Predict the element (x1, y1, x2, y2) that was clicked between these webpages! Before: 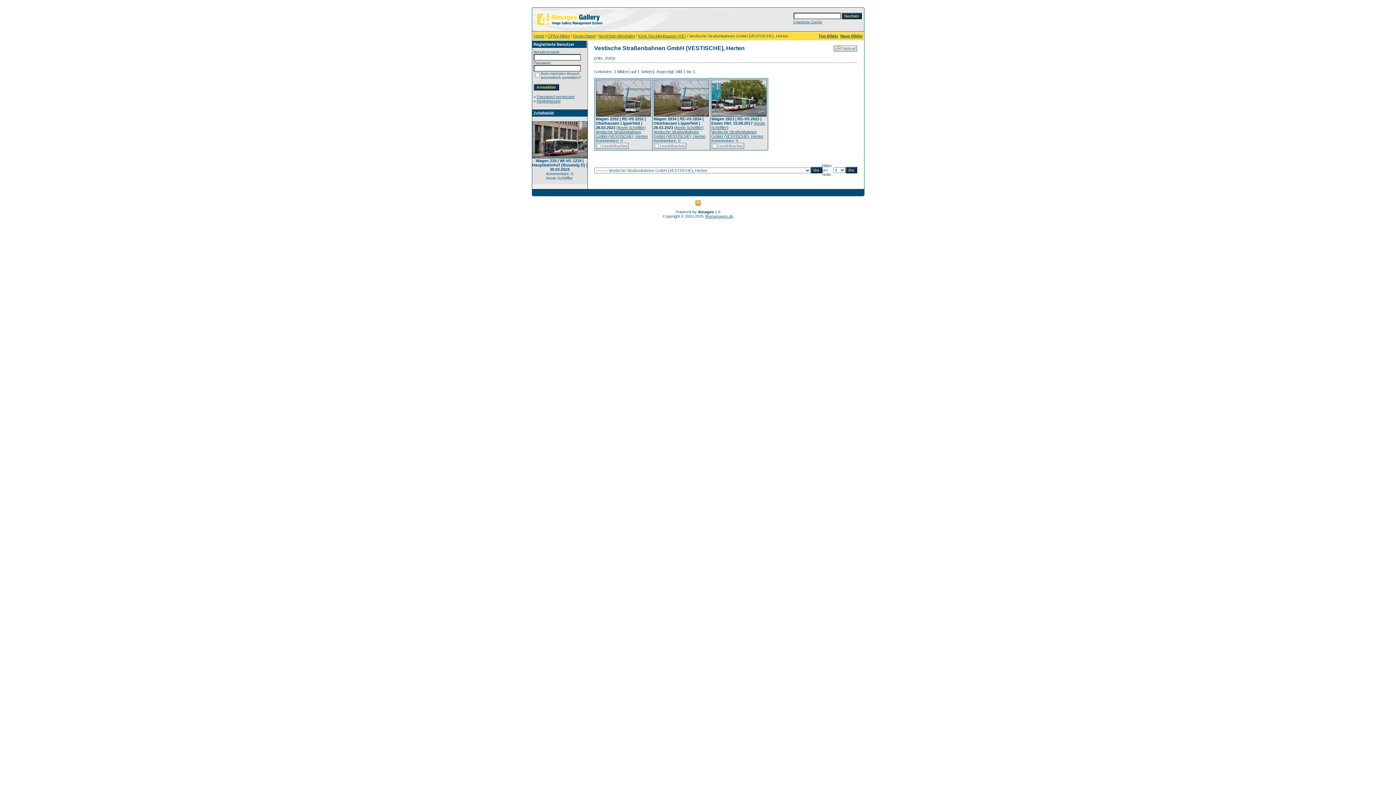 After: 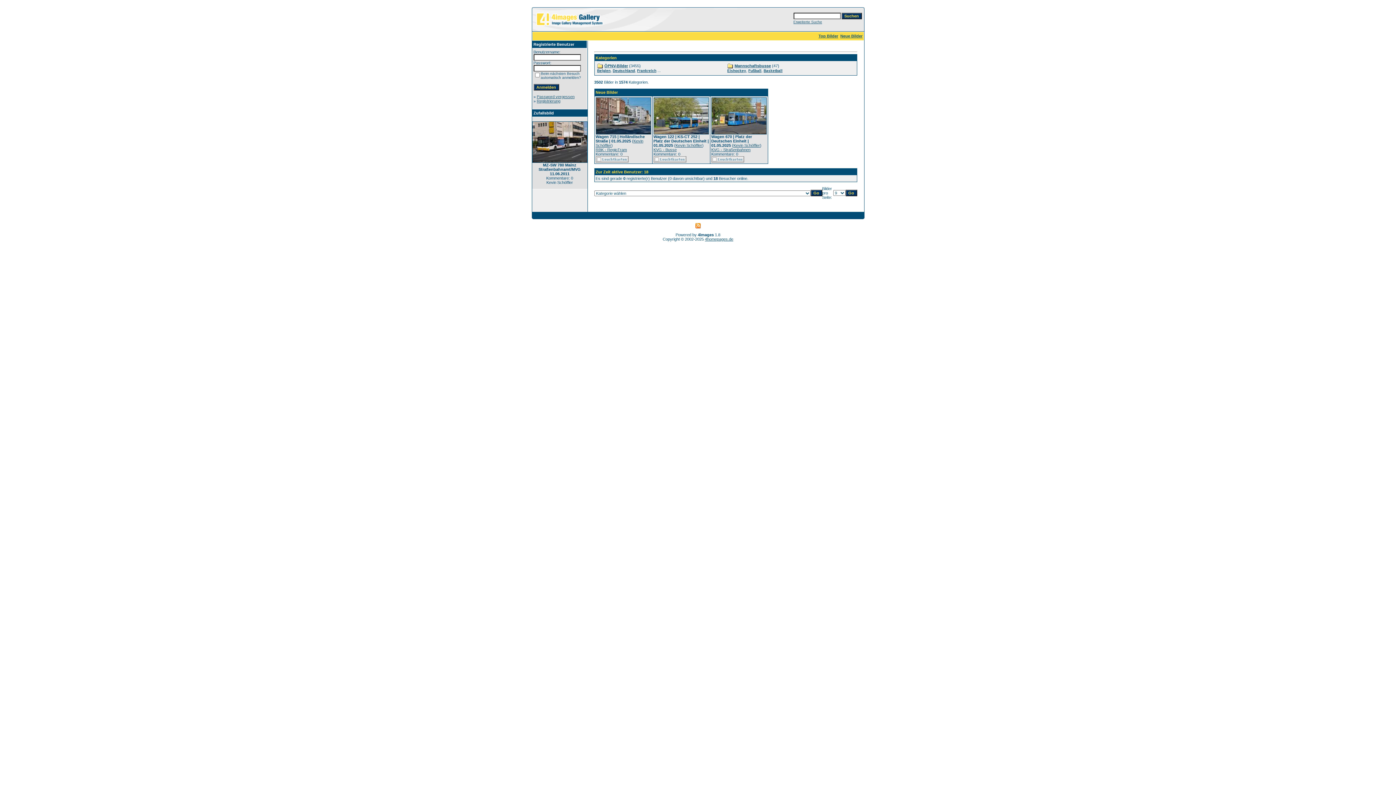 Action: label: Home bbox: (534, 33, 544, 38)